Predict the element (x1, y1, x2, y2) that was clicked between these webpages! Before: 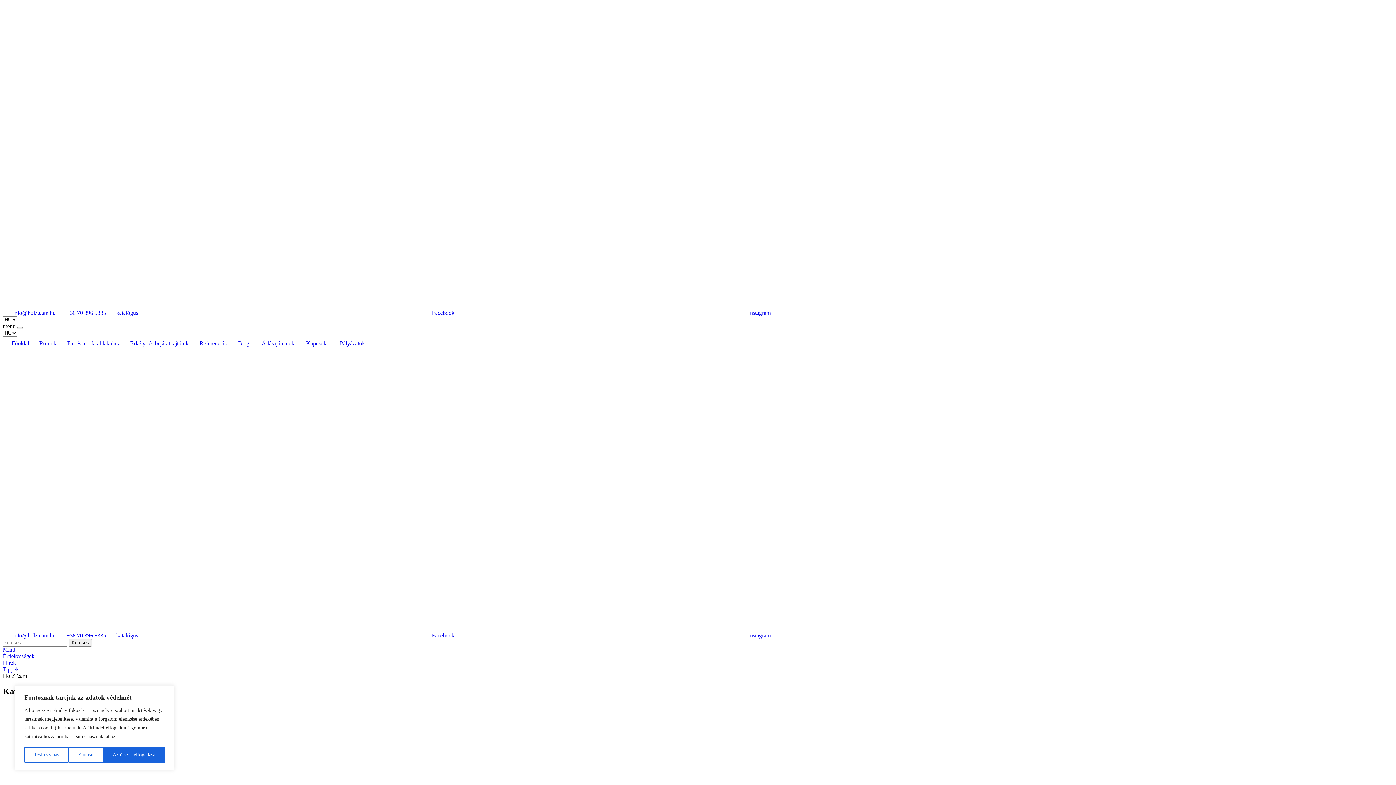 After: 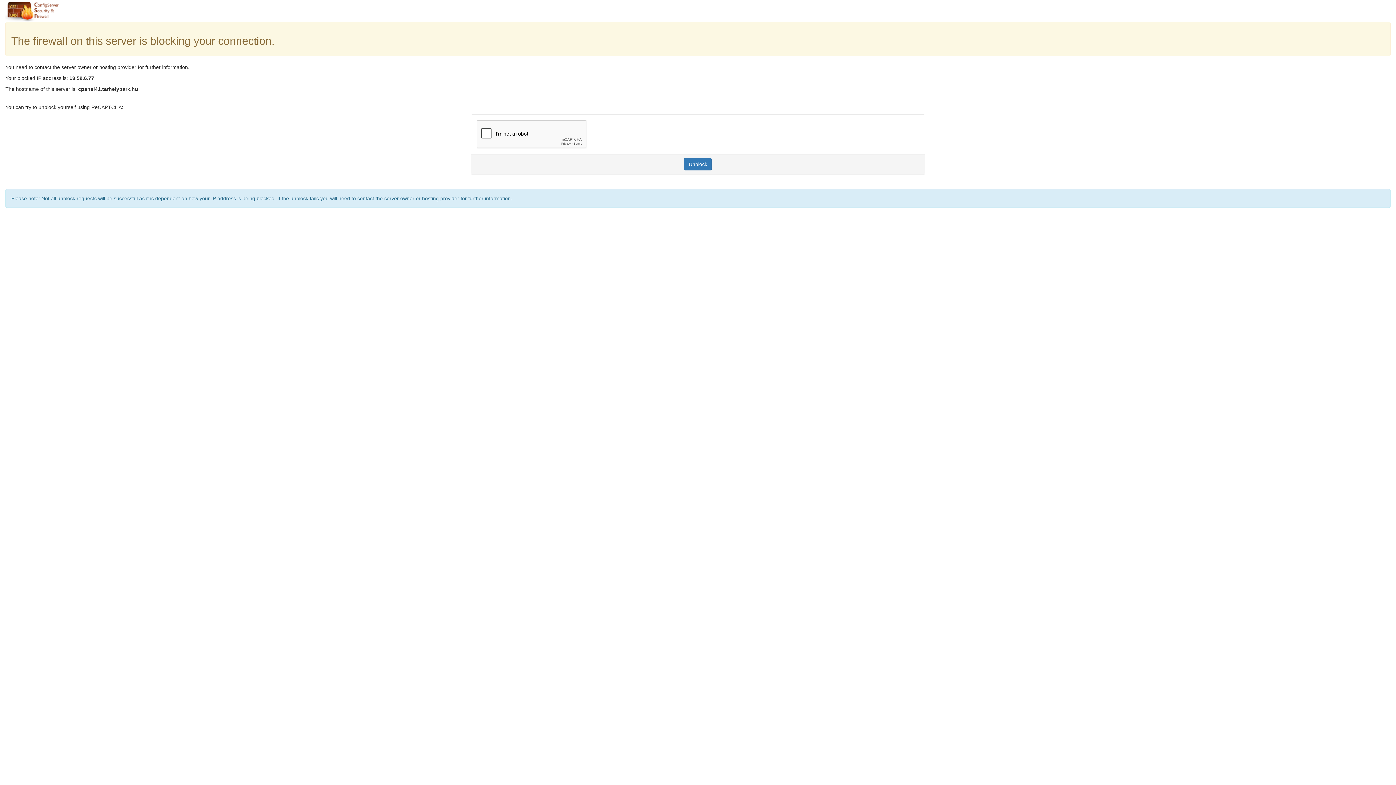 Action: label:  Fa- és alu-fa ablakaink  bbox: (57, 340, 120, 346)